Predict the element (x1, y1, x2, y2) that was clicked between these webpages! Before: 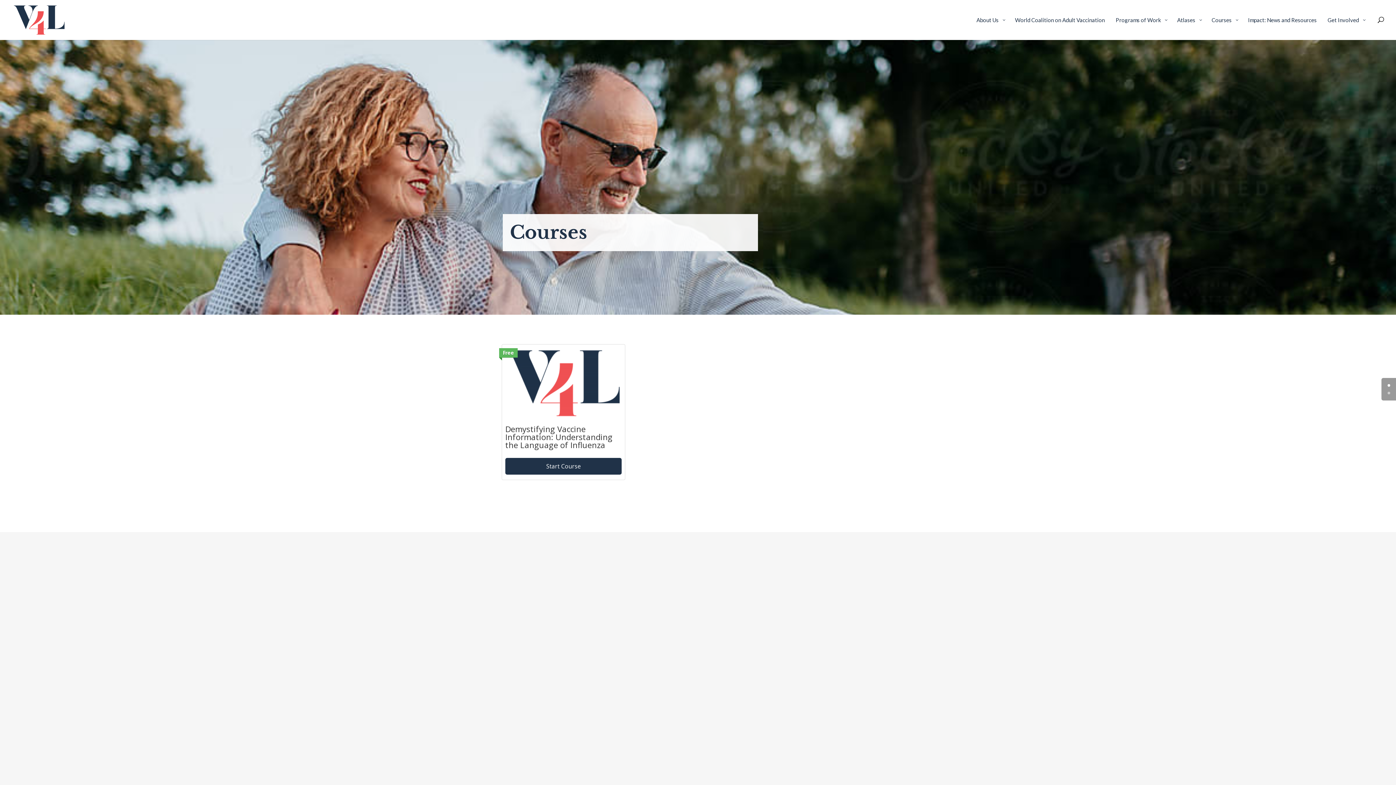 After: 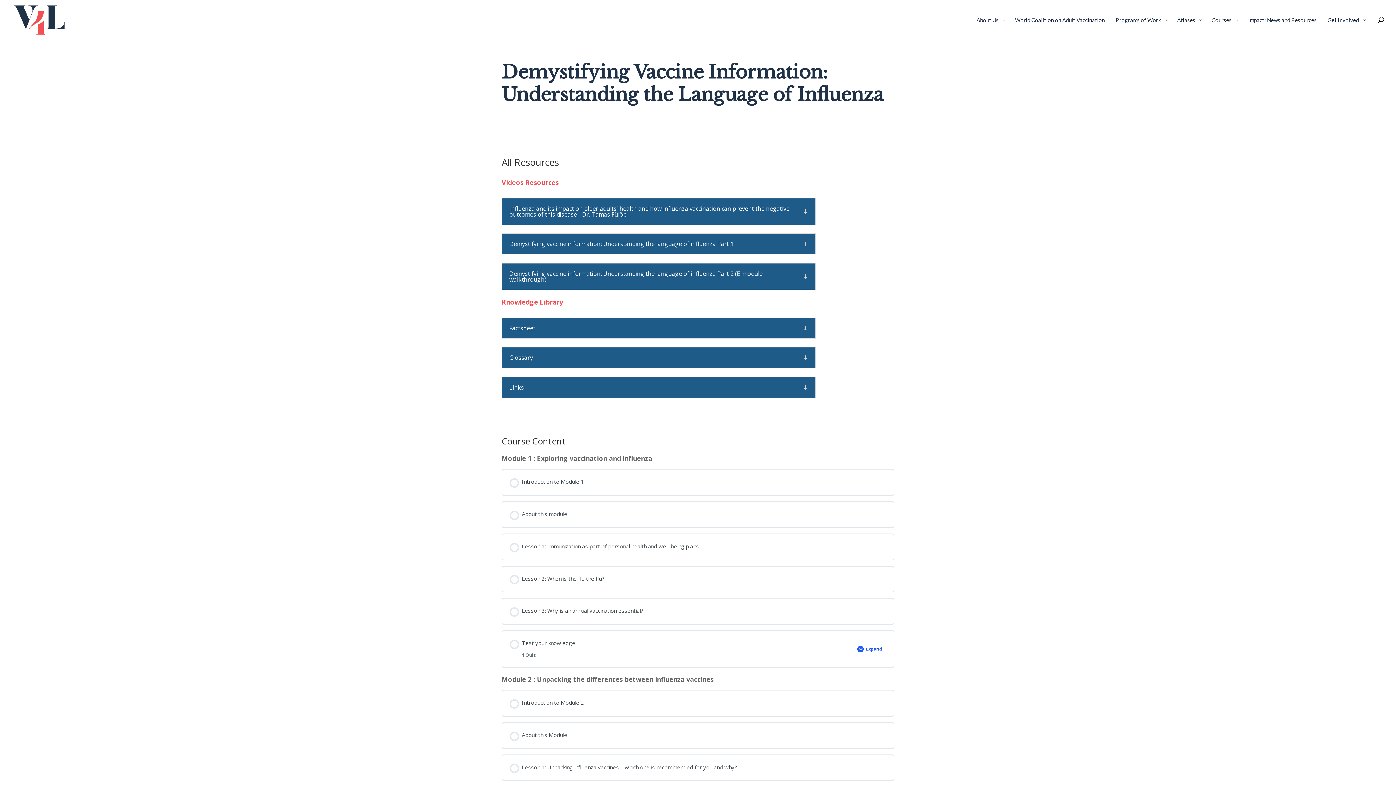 Action: bbox: (505, 458, 621, 475) label: Start Course: Demystifying Vaccine Information: Understanding the Language of Influenza